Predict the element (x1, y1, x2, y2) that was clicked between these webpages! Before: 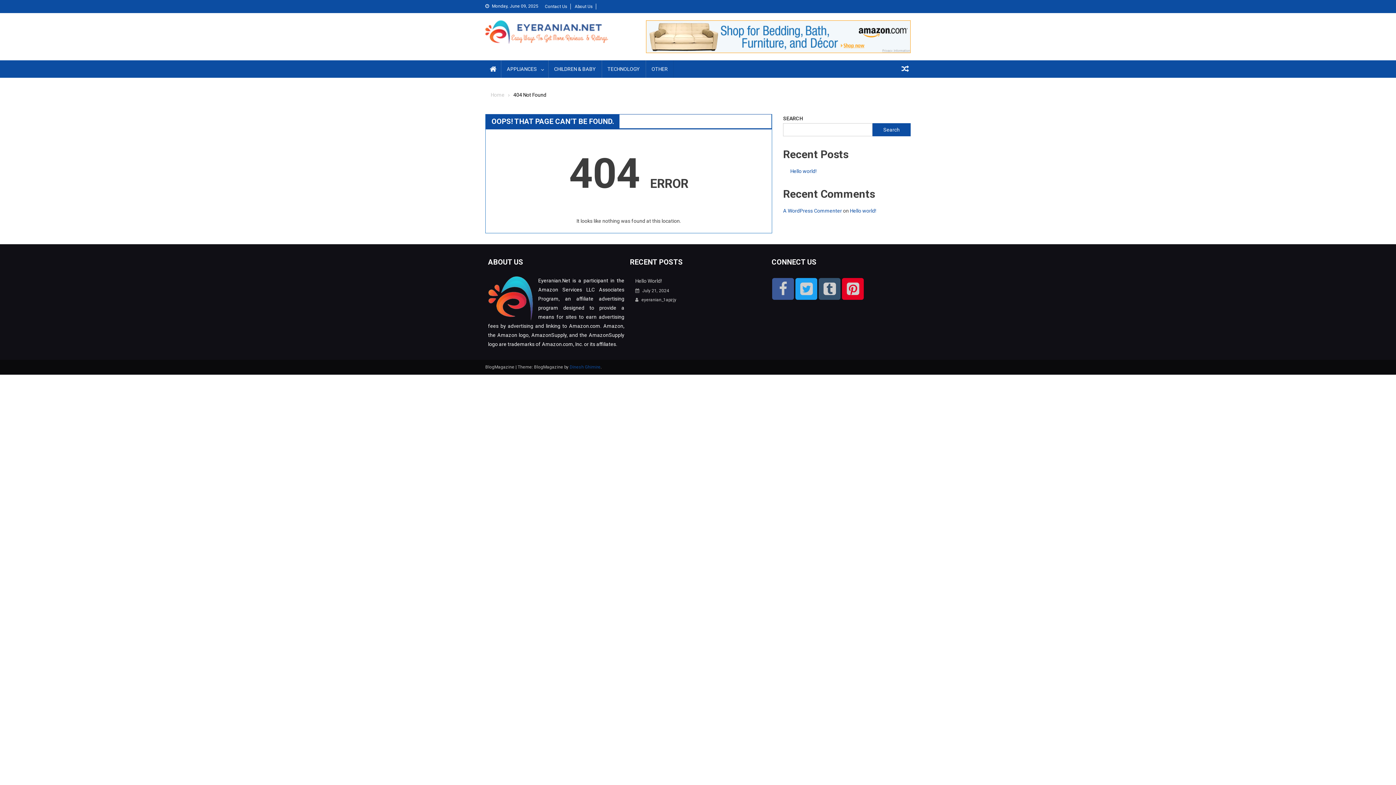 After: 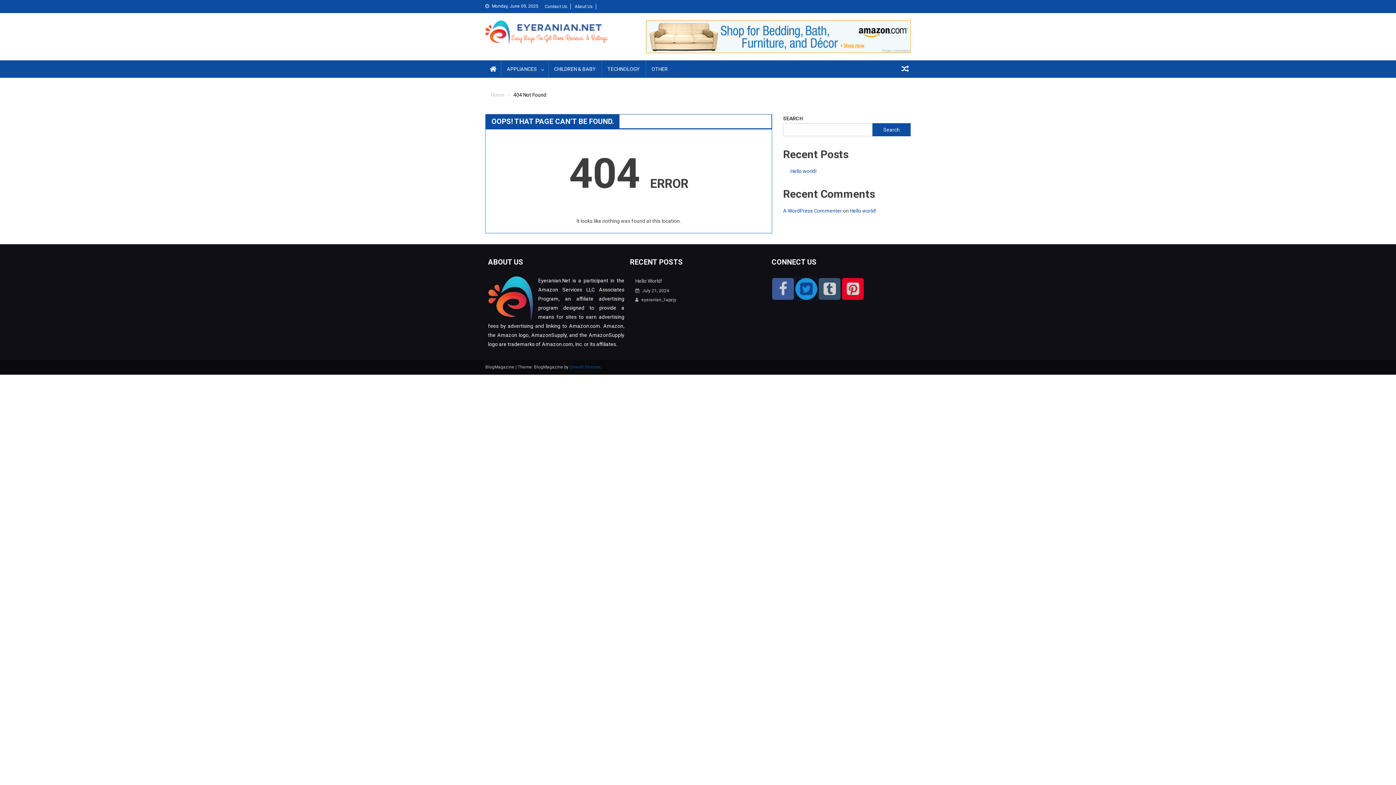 Action: bbox: (795, 278, 817, 300)